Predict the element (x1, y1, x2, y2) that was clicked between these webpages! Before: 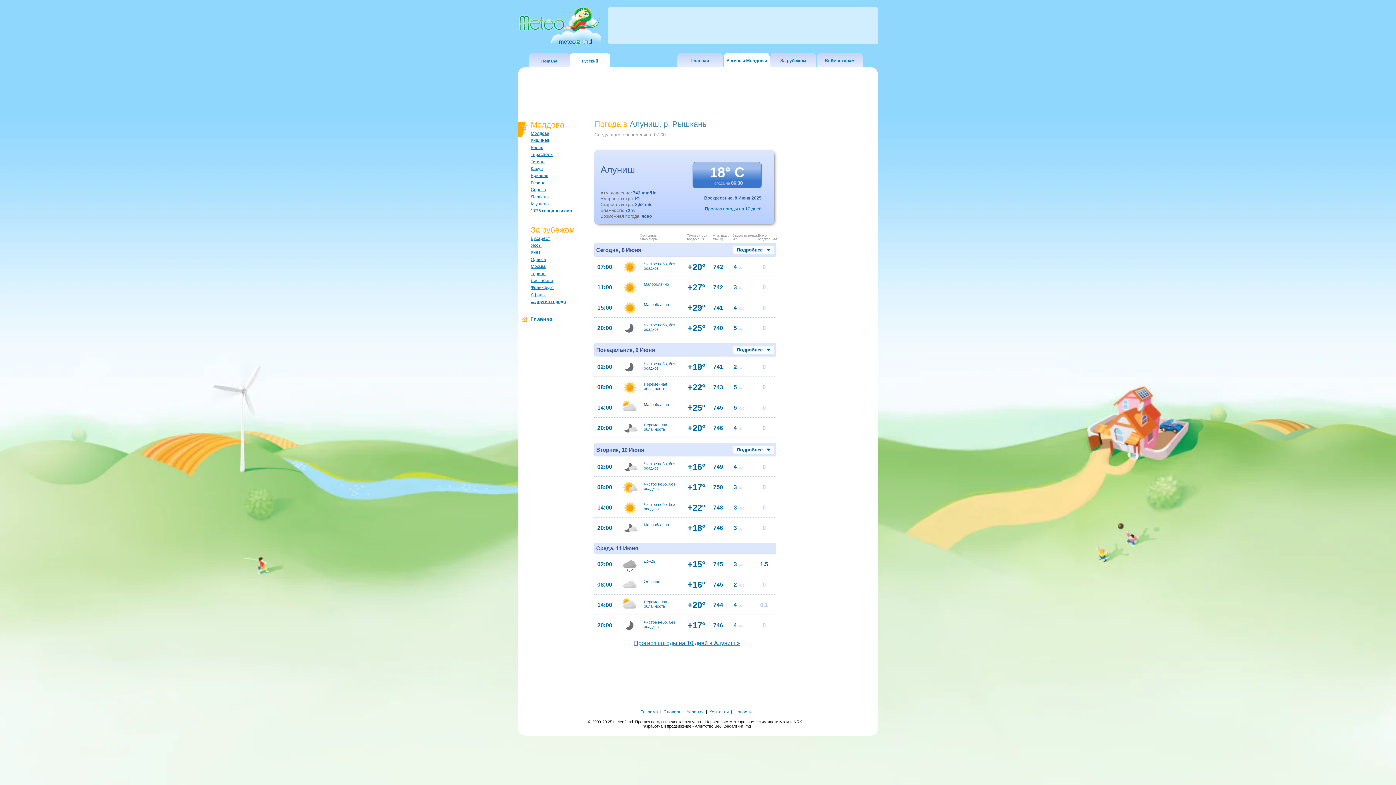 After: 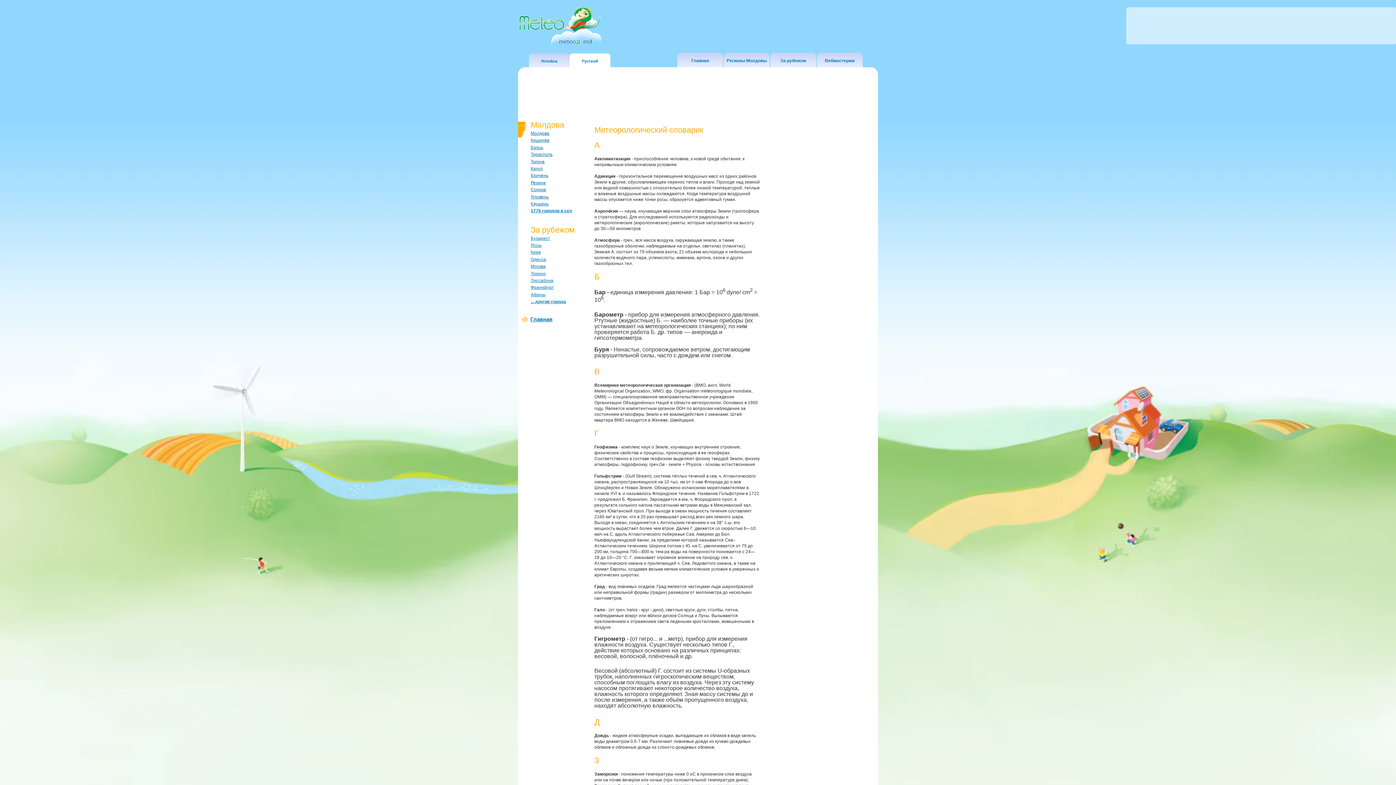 Action: bbox: (663, 709, 681, 714) label: Словарь